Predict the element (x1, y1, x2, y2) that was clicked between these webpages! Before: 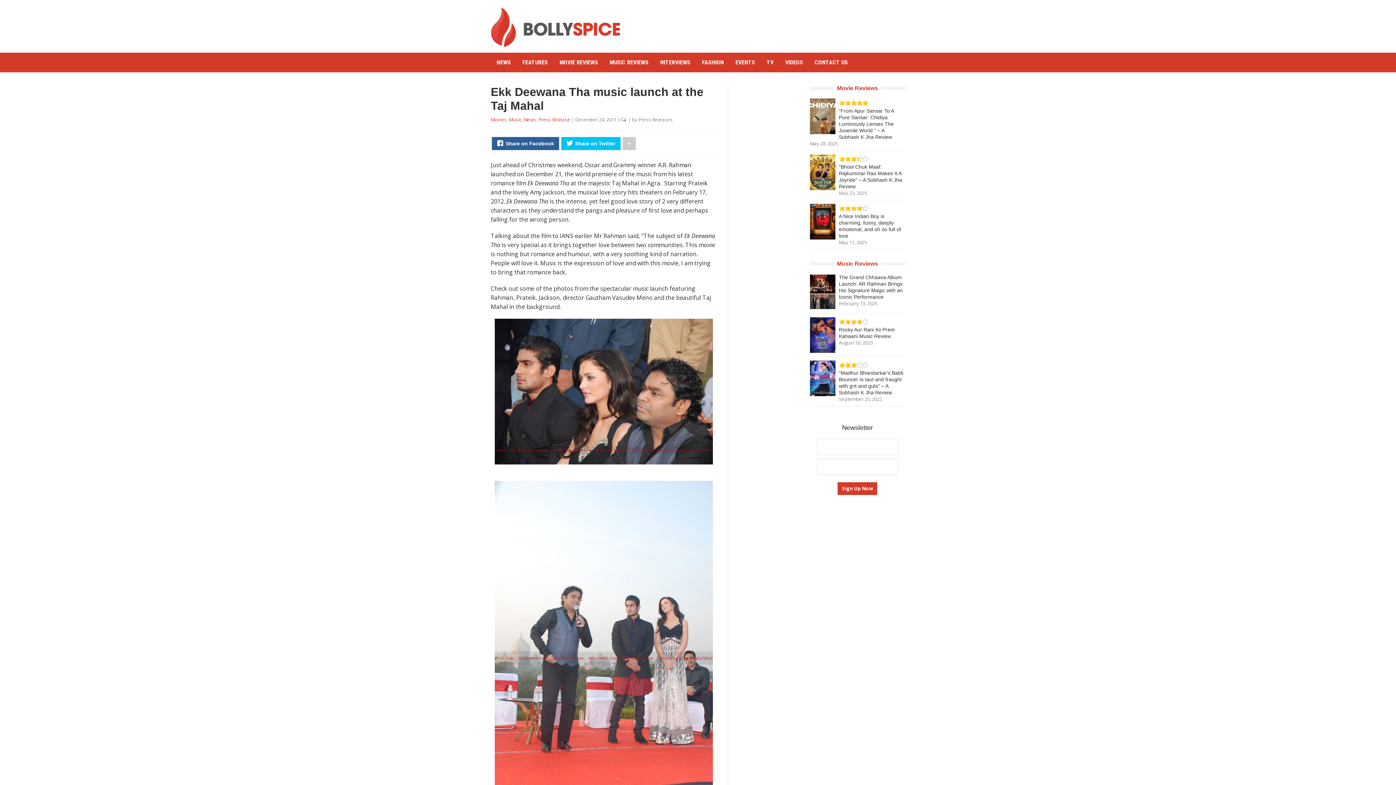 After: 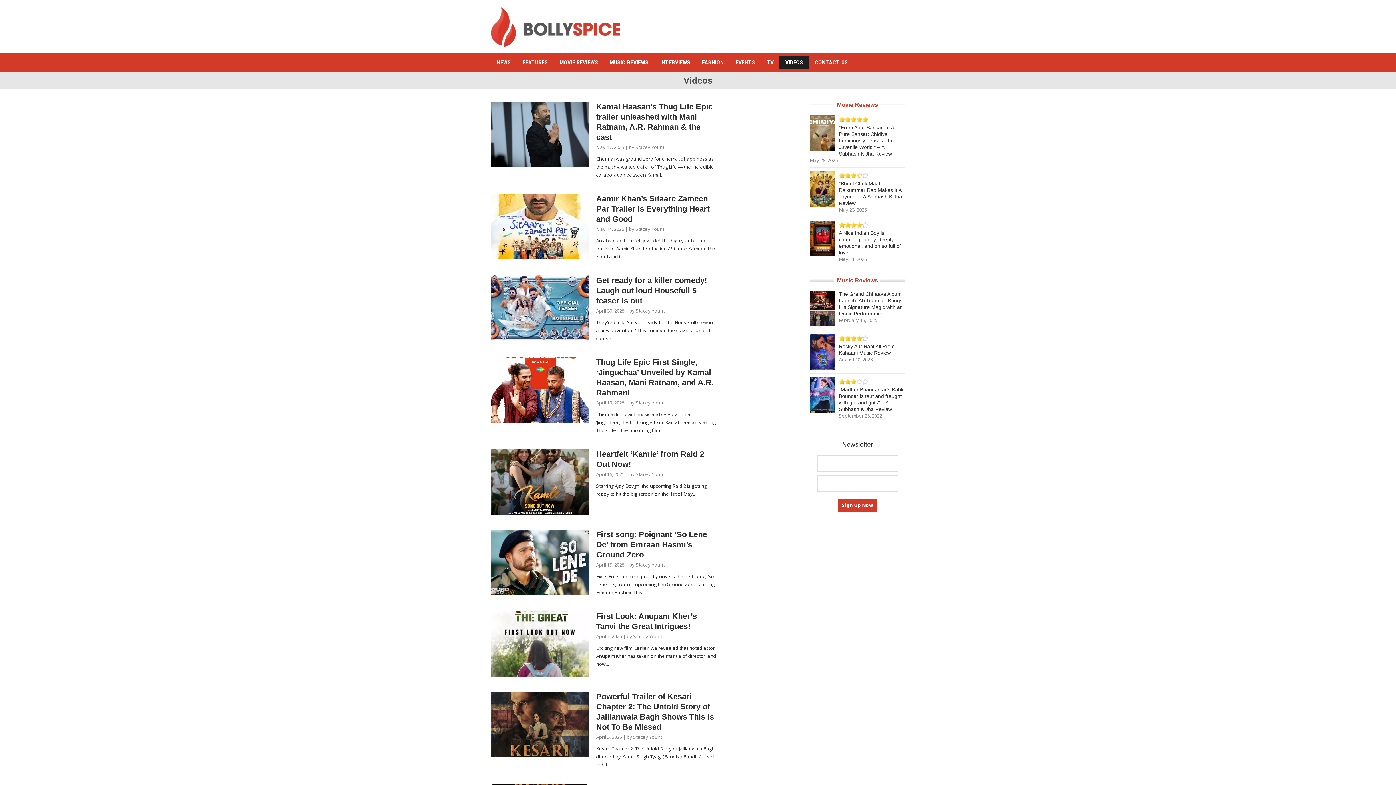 Action: bbox: (779, 56, 809, 68) label: VIDEOS